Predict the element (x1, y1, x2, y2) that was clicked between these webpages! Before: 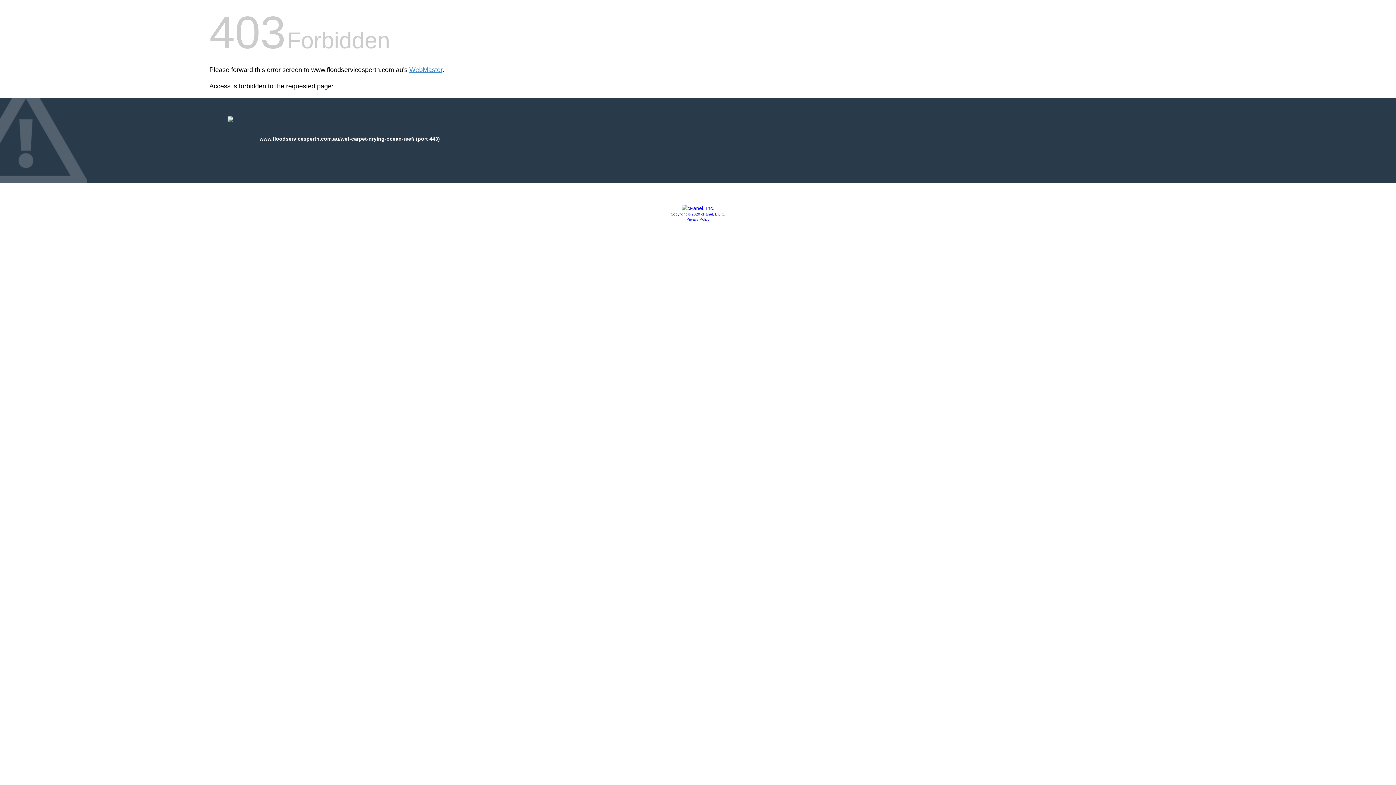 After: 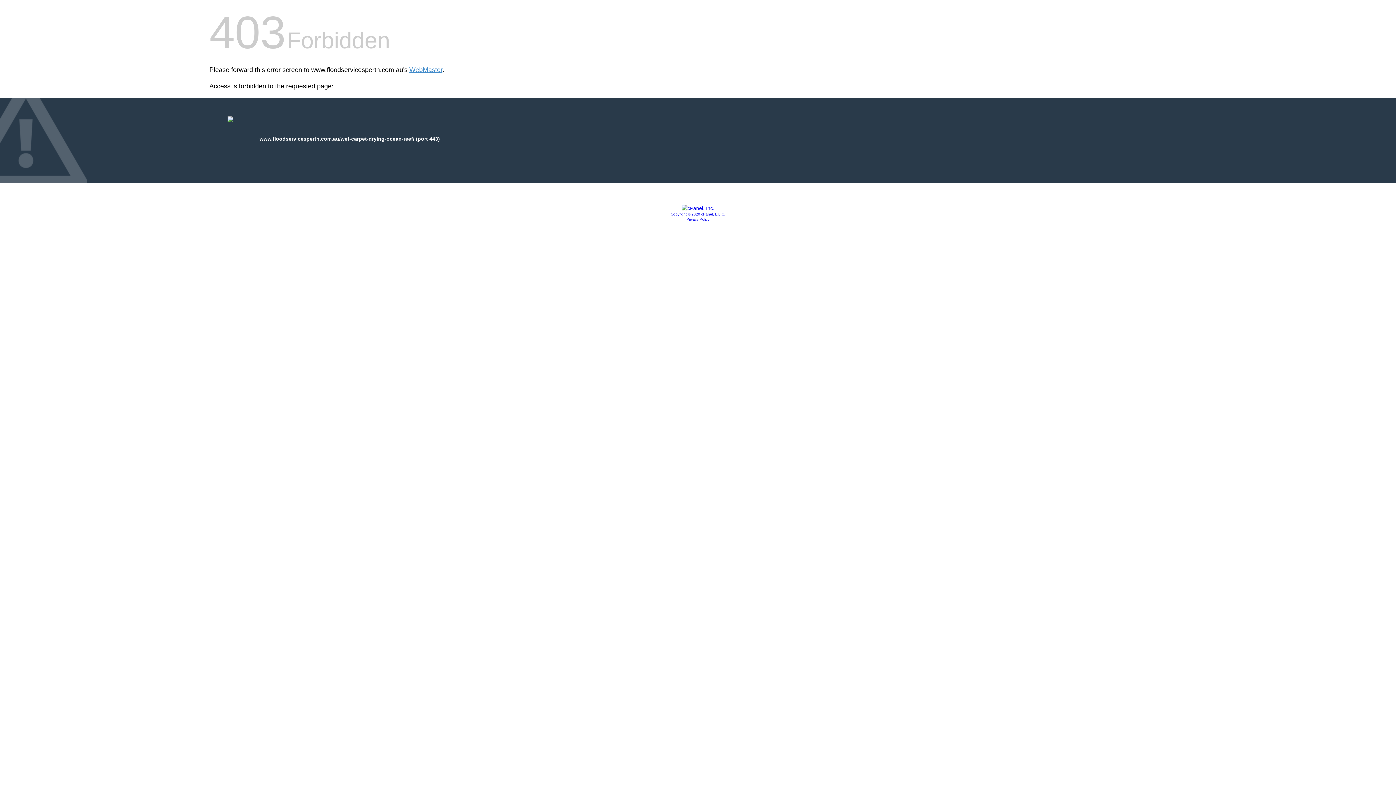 Action: bbox: (686, 217, 709, 221) label: Privacy Policy